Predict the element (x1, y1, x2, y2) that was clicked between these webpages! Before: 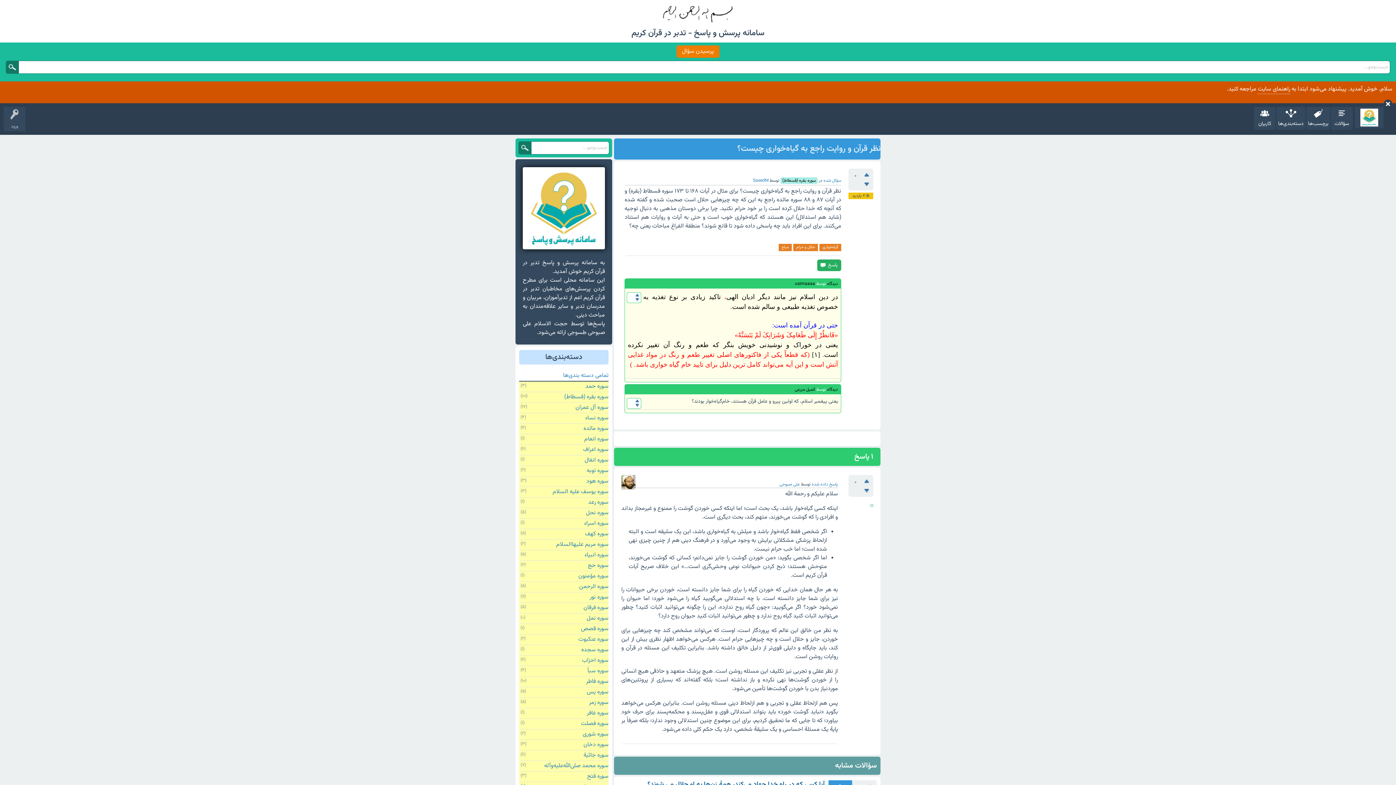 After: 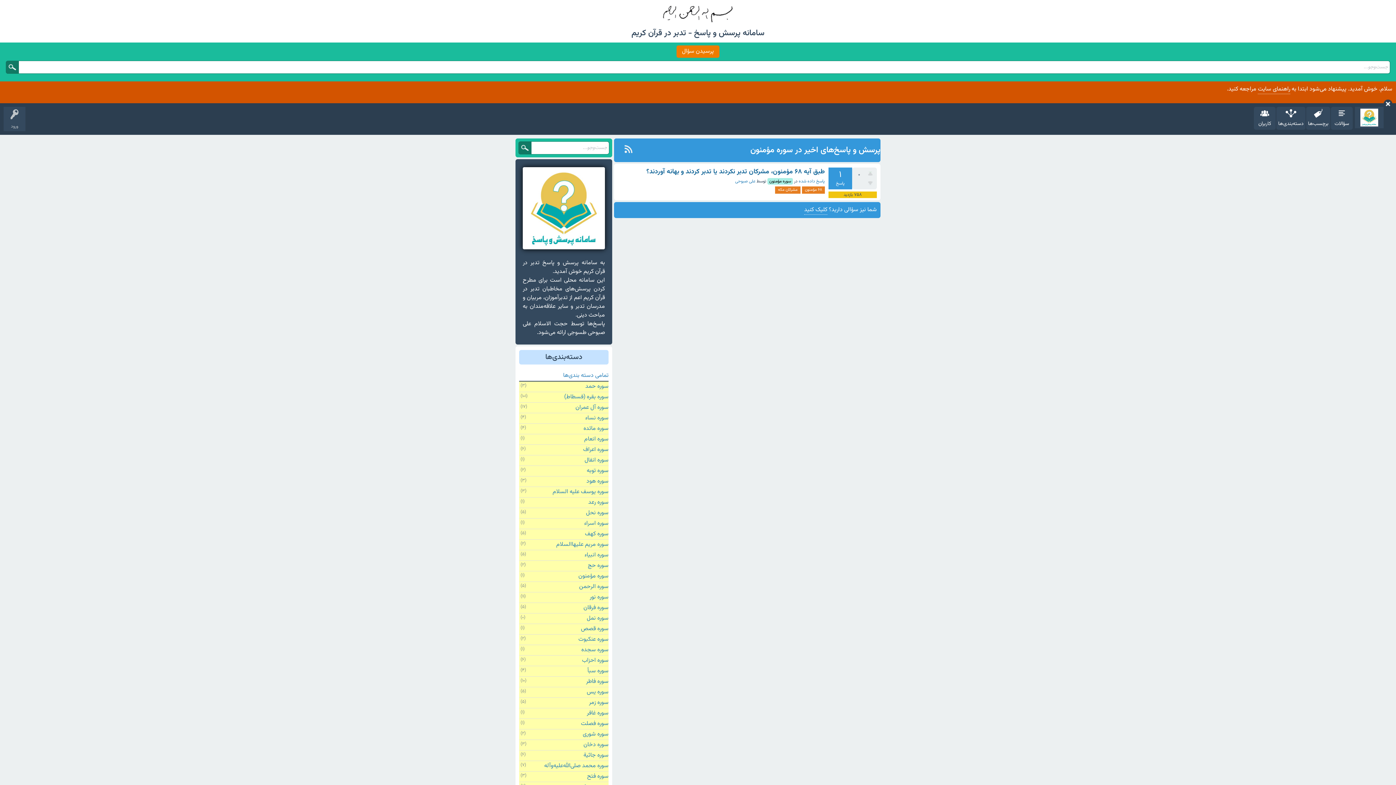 Action: label: سوره مؤمنون bbox: (578, 571, 608, 580)